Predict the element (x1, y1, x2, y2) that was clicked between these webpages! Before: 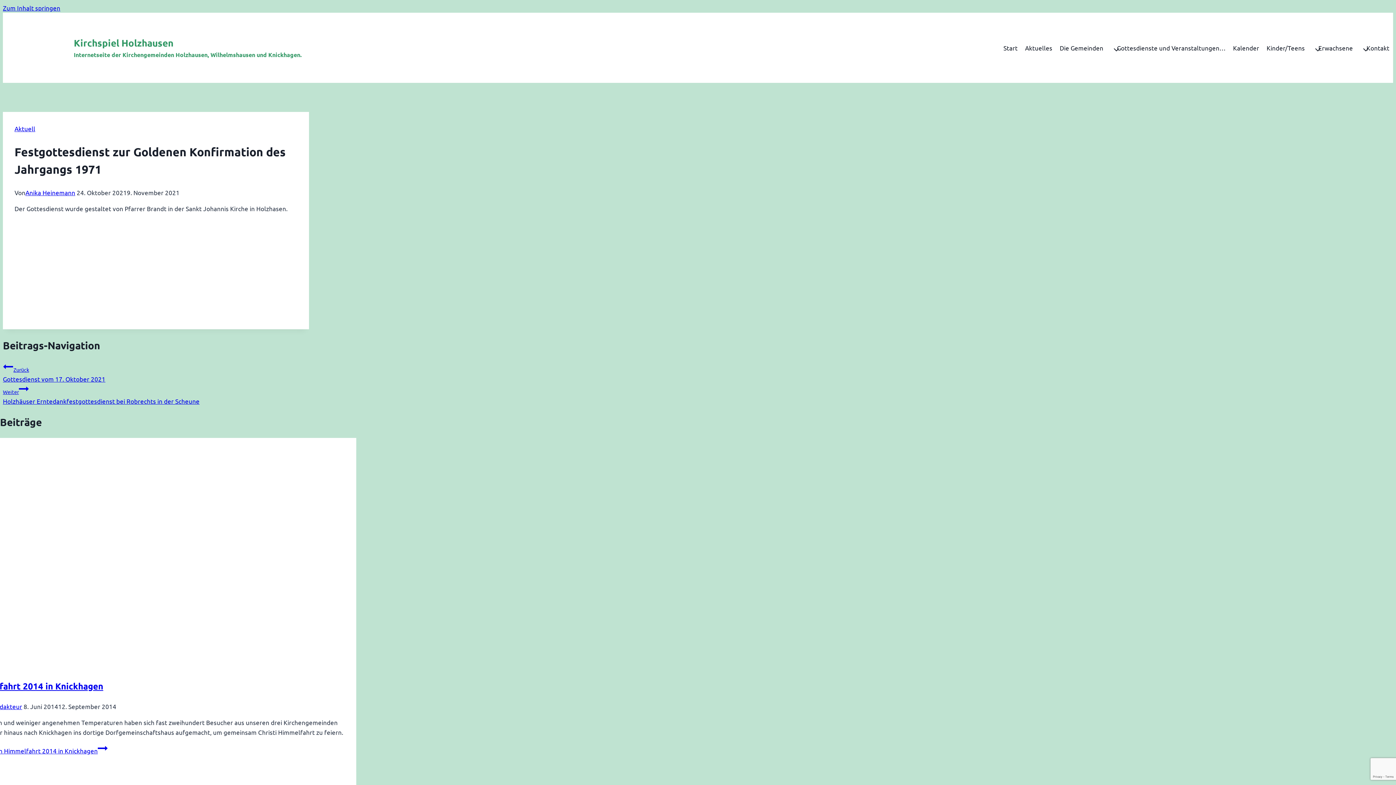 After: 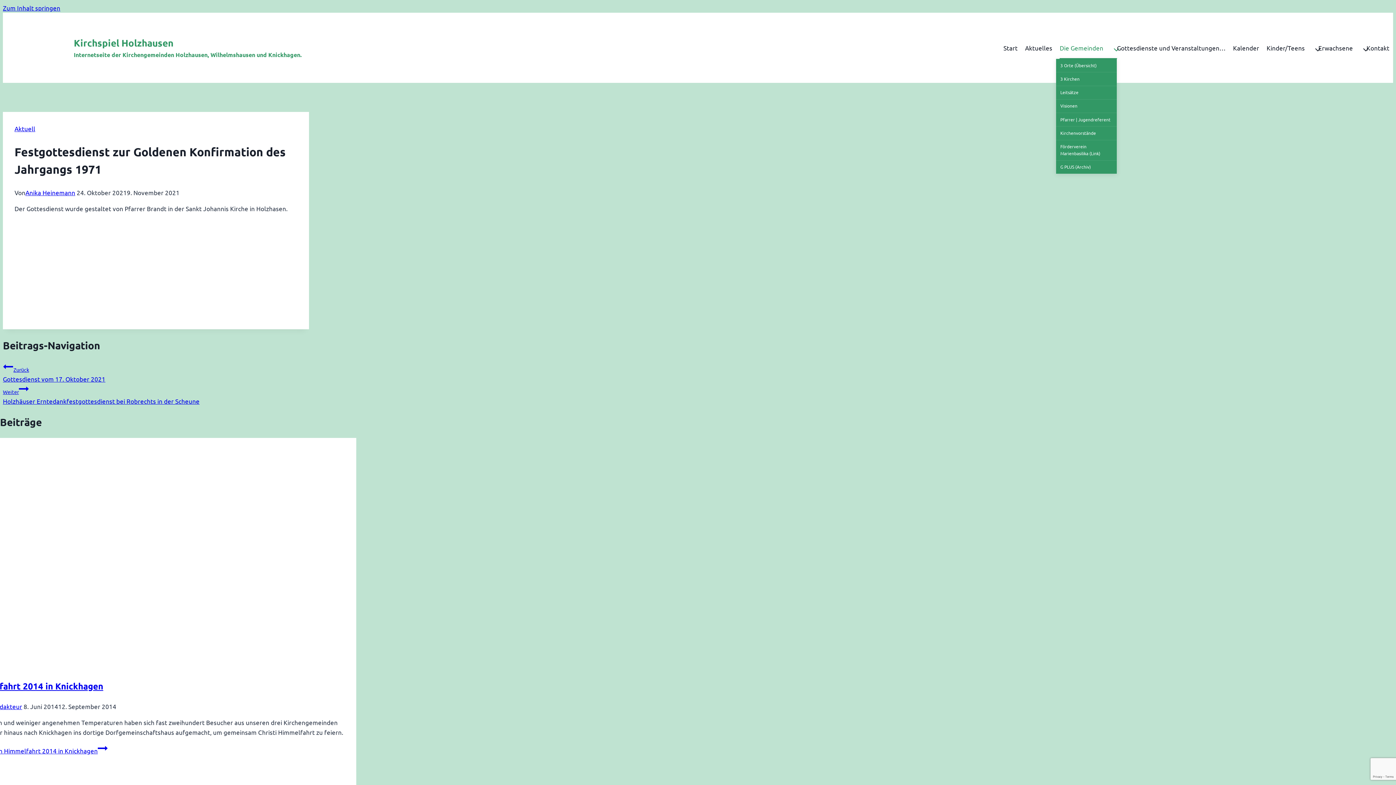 Action: label: Die Gemeinden bbox: (1056, 36, 1120, 58)